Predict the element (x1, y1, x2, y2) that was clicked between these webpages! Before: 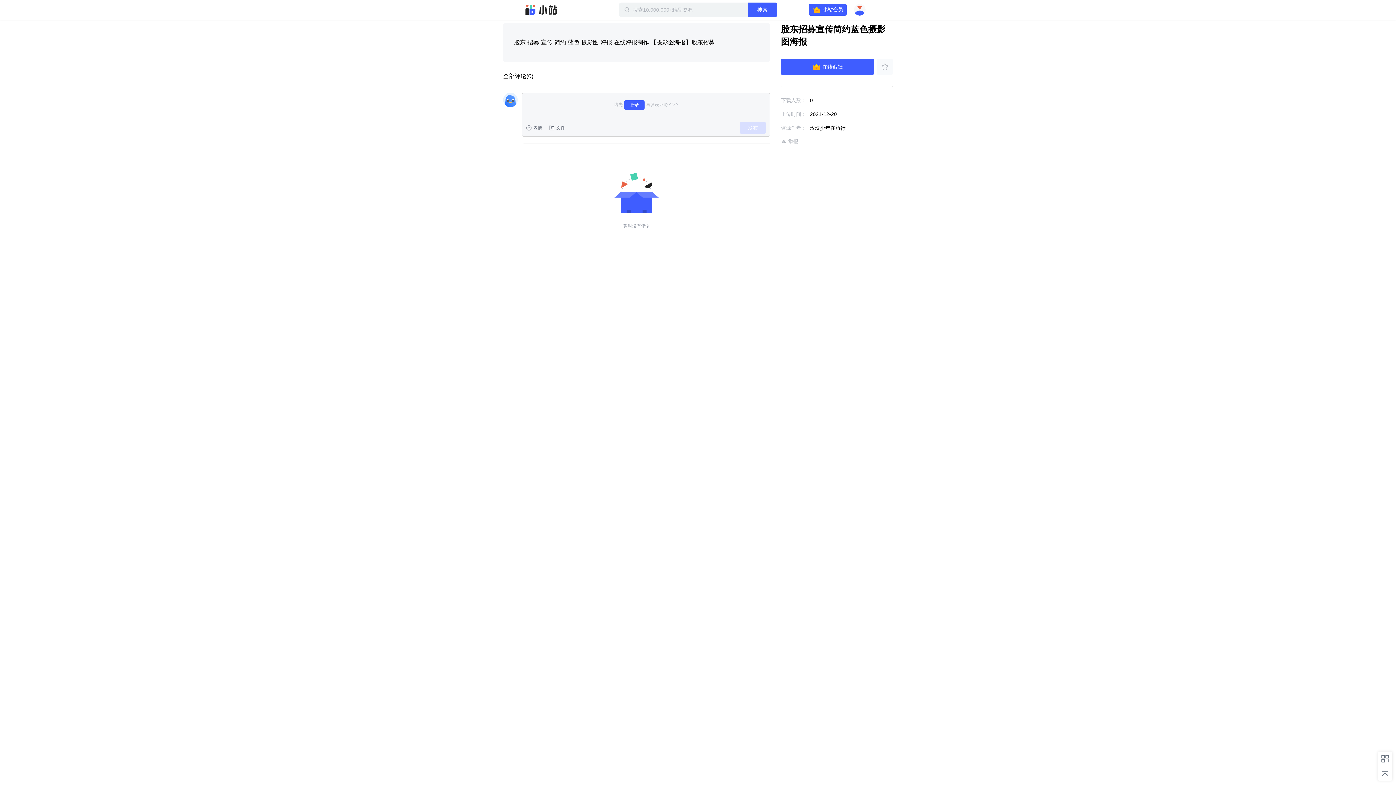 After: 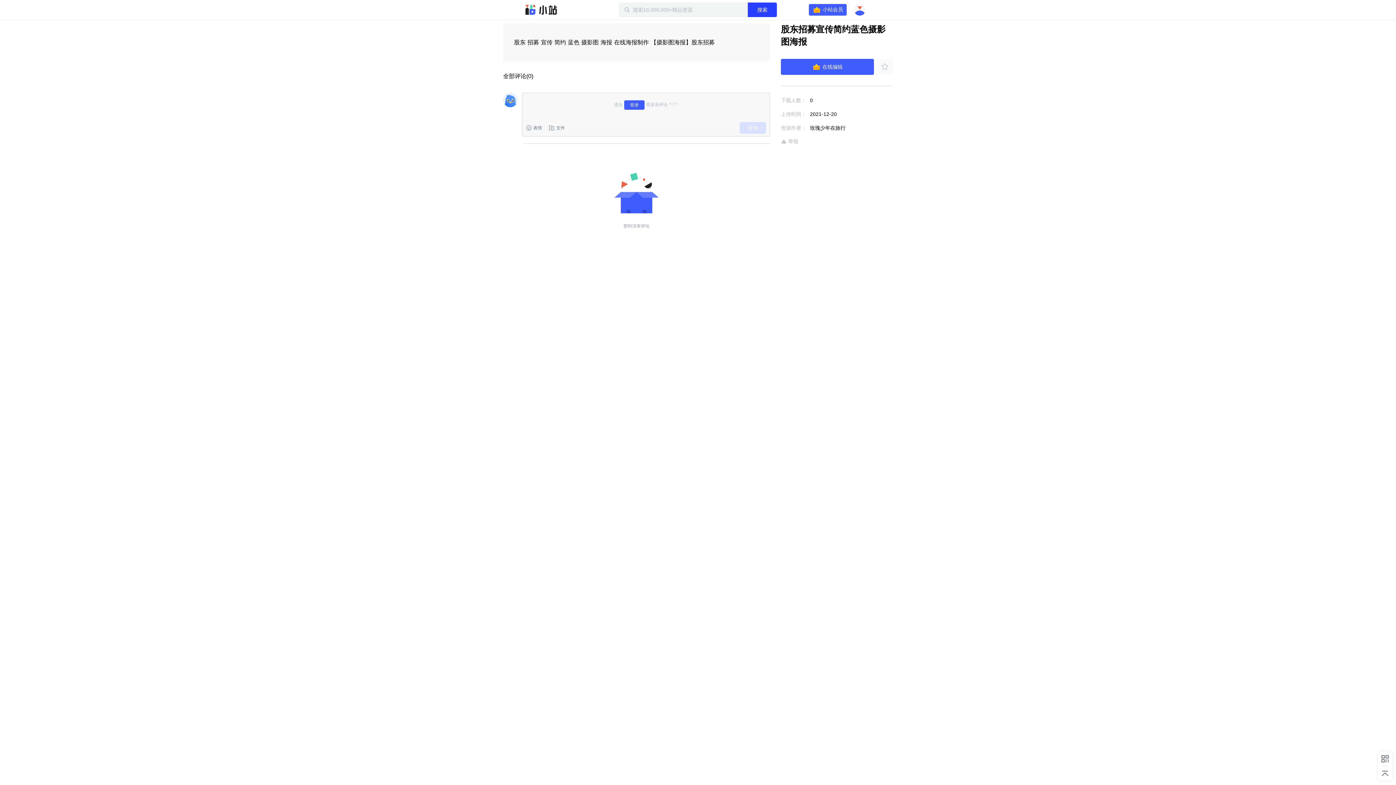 Action: bbox: (748, 2, 777, 17) label: 搜索